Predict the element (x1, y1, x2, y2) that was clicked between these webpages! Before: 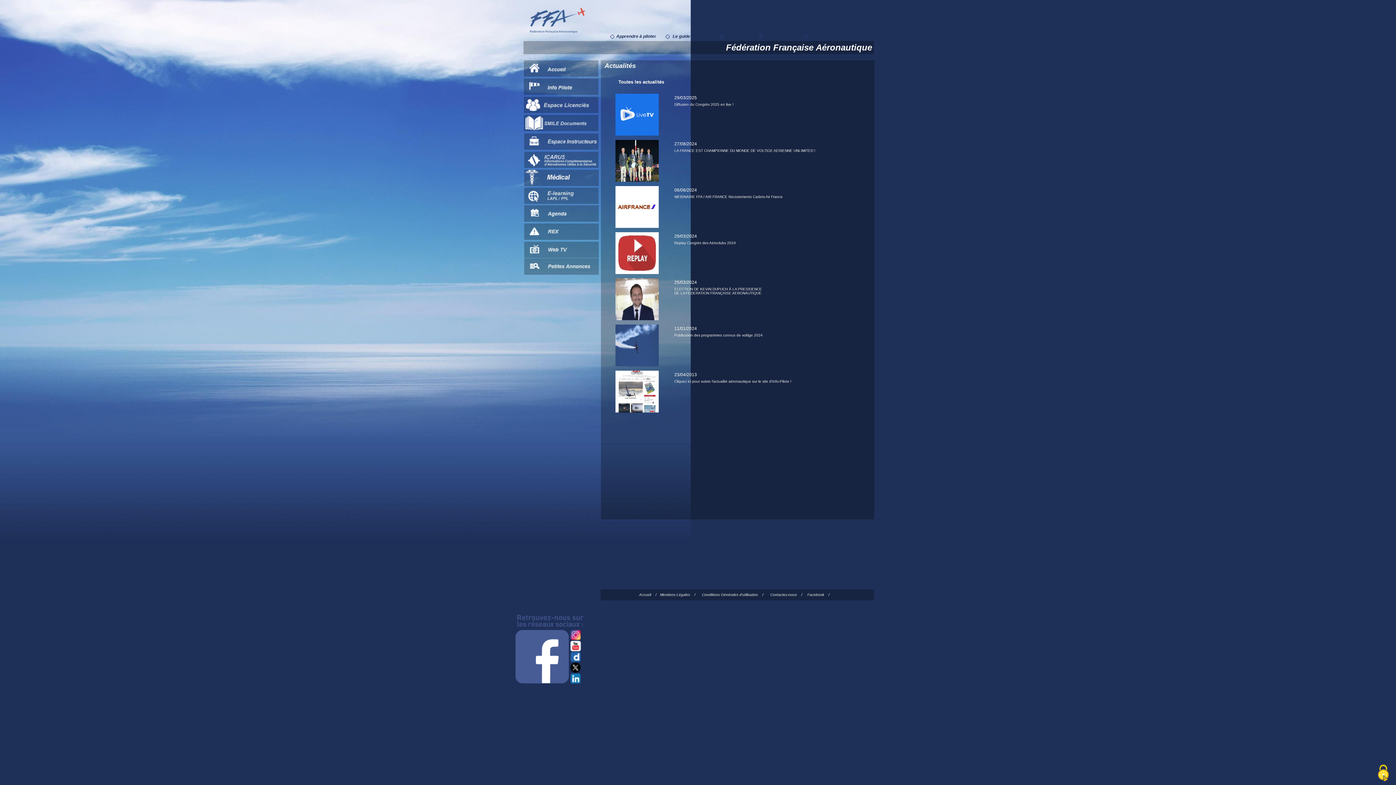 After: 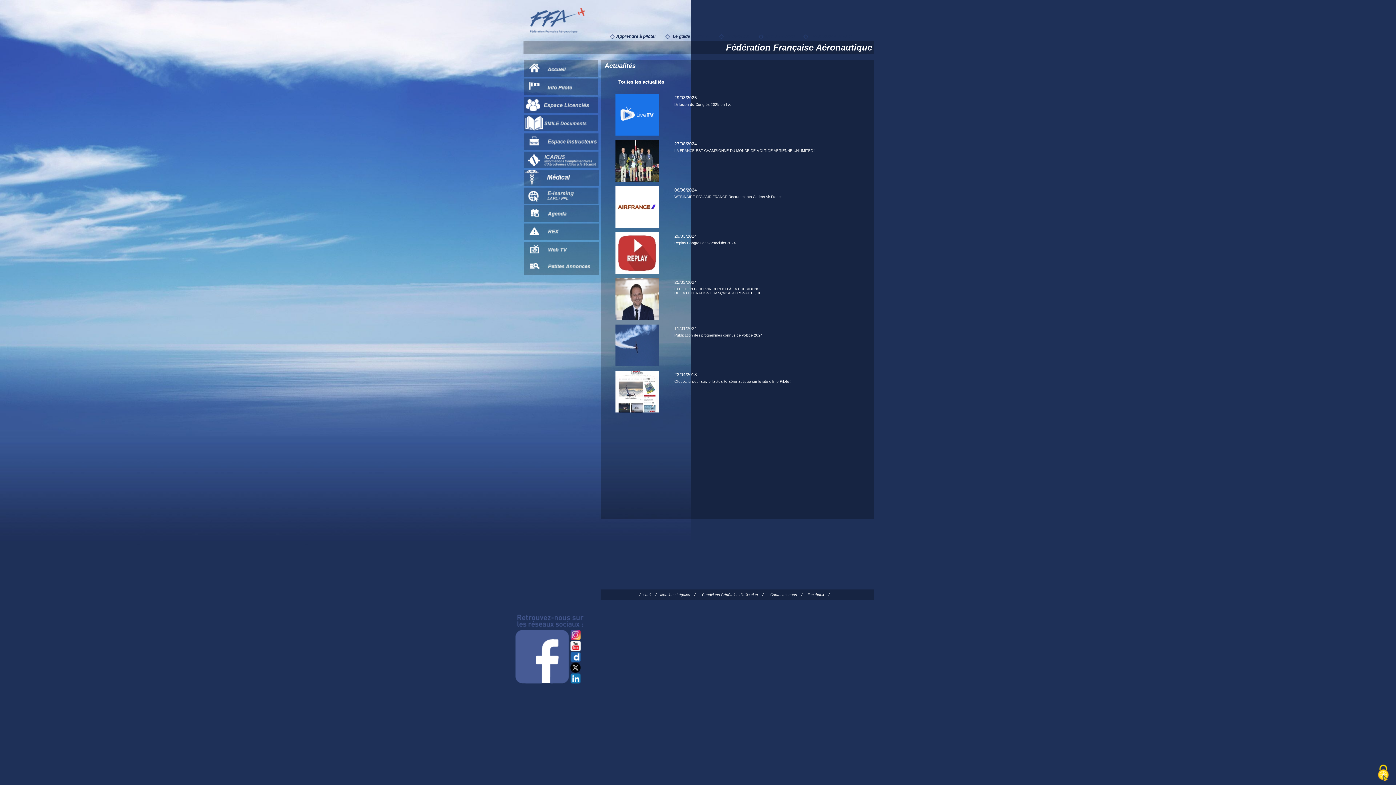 Action: label: Mentions Légales    / bbox: (660, 593, 695, 597)